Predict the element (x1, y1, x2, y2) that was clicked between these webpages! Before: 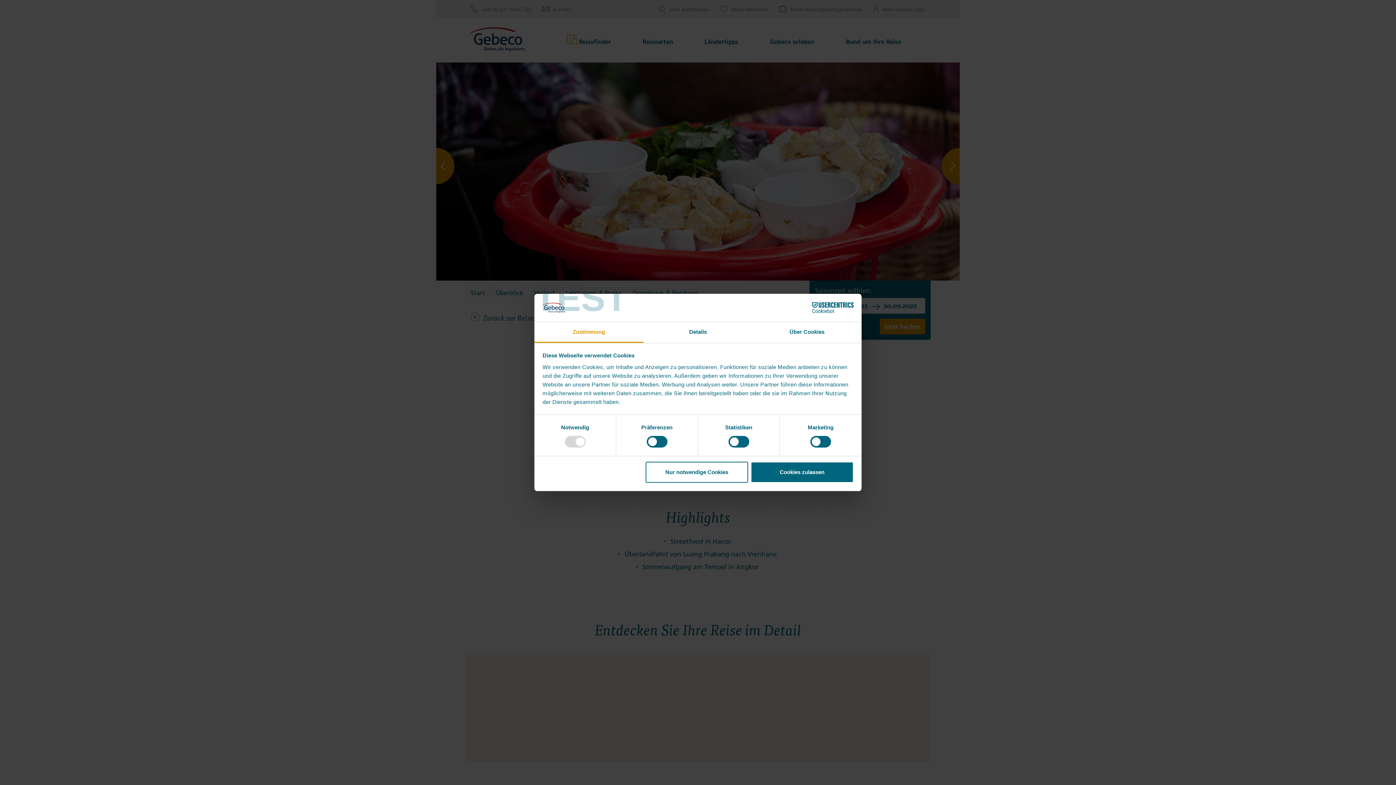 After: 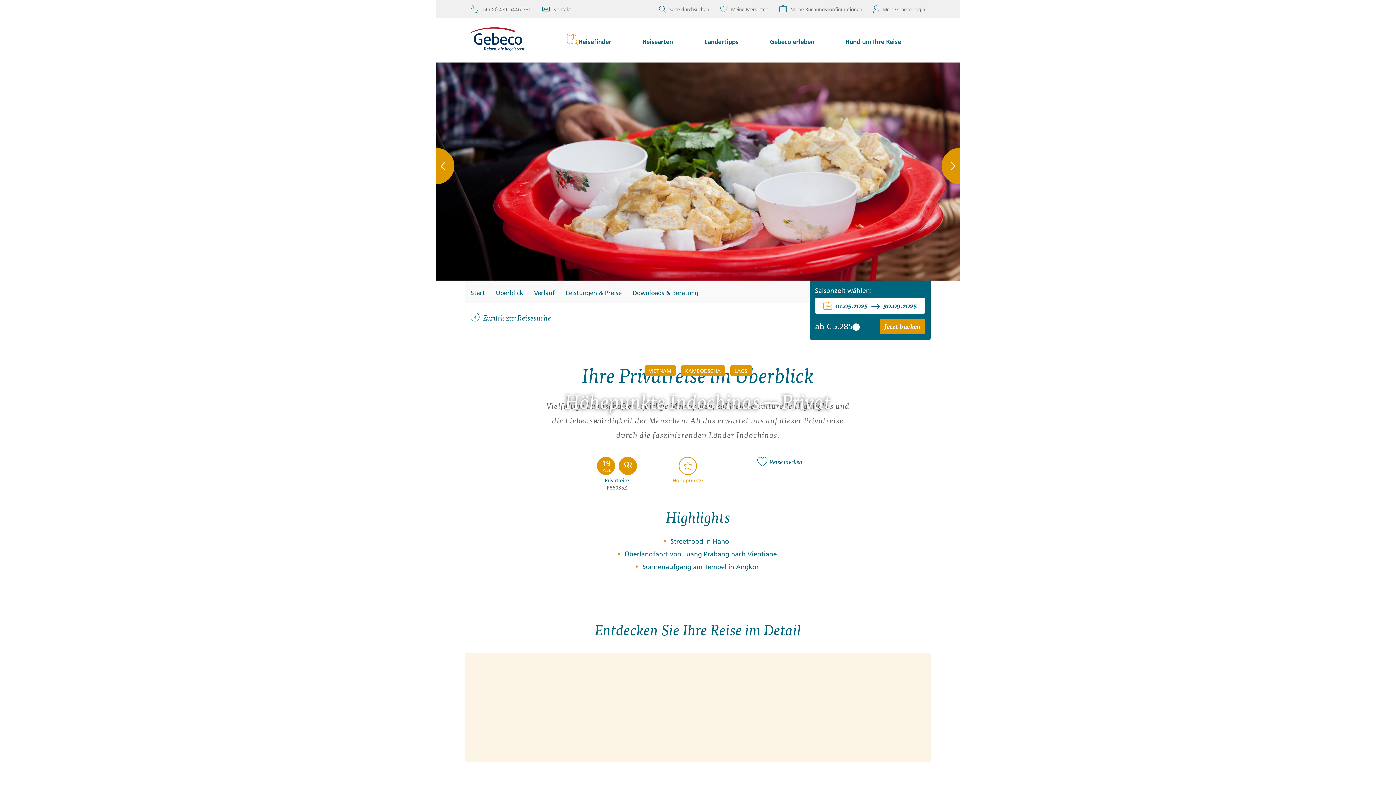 Action: bbox: (645, 461, 748, 482) label: Nur notwendige Cookies